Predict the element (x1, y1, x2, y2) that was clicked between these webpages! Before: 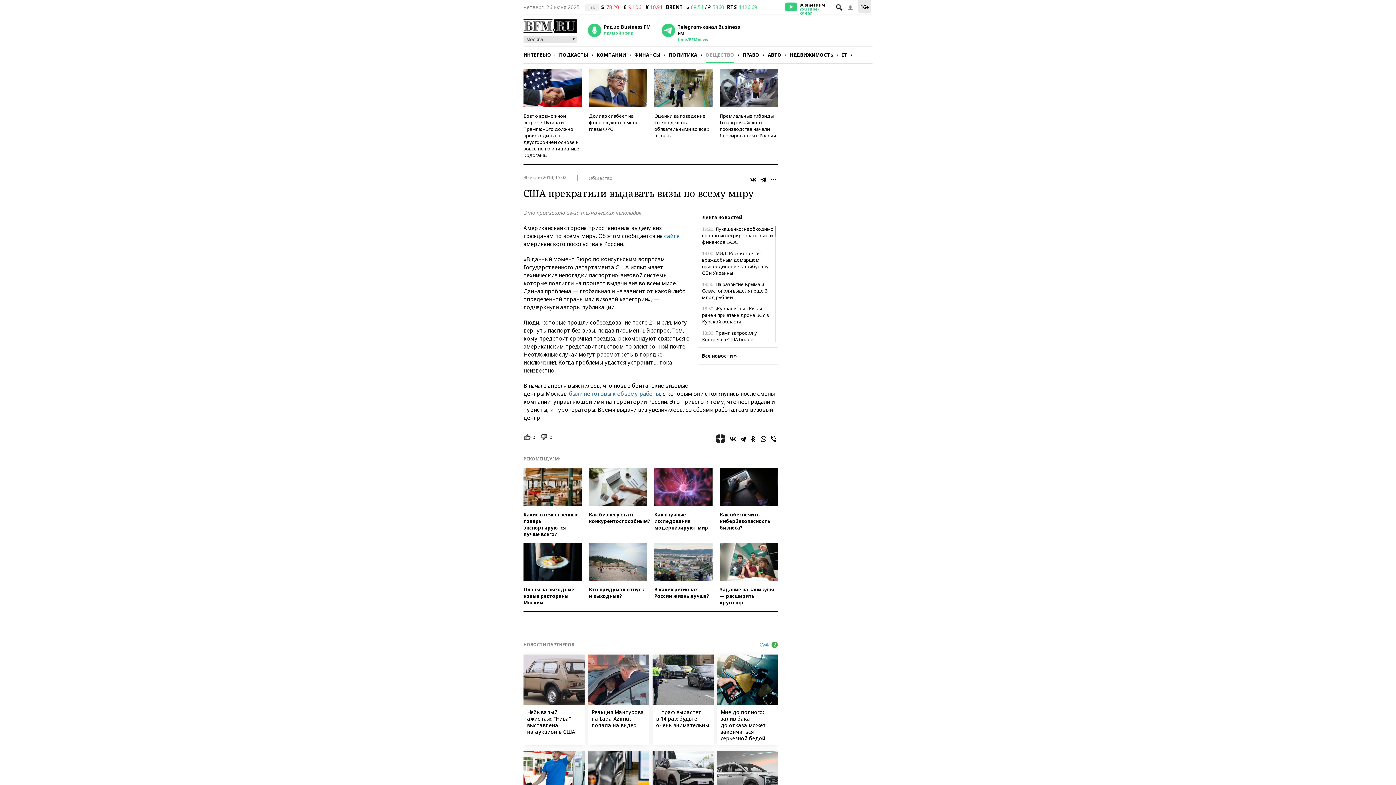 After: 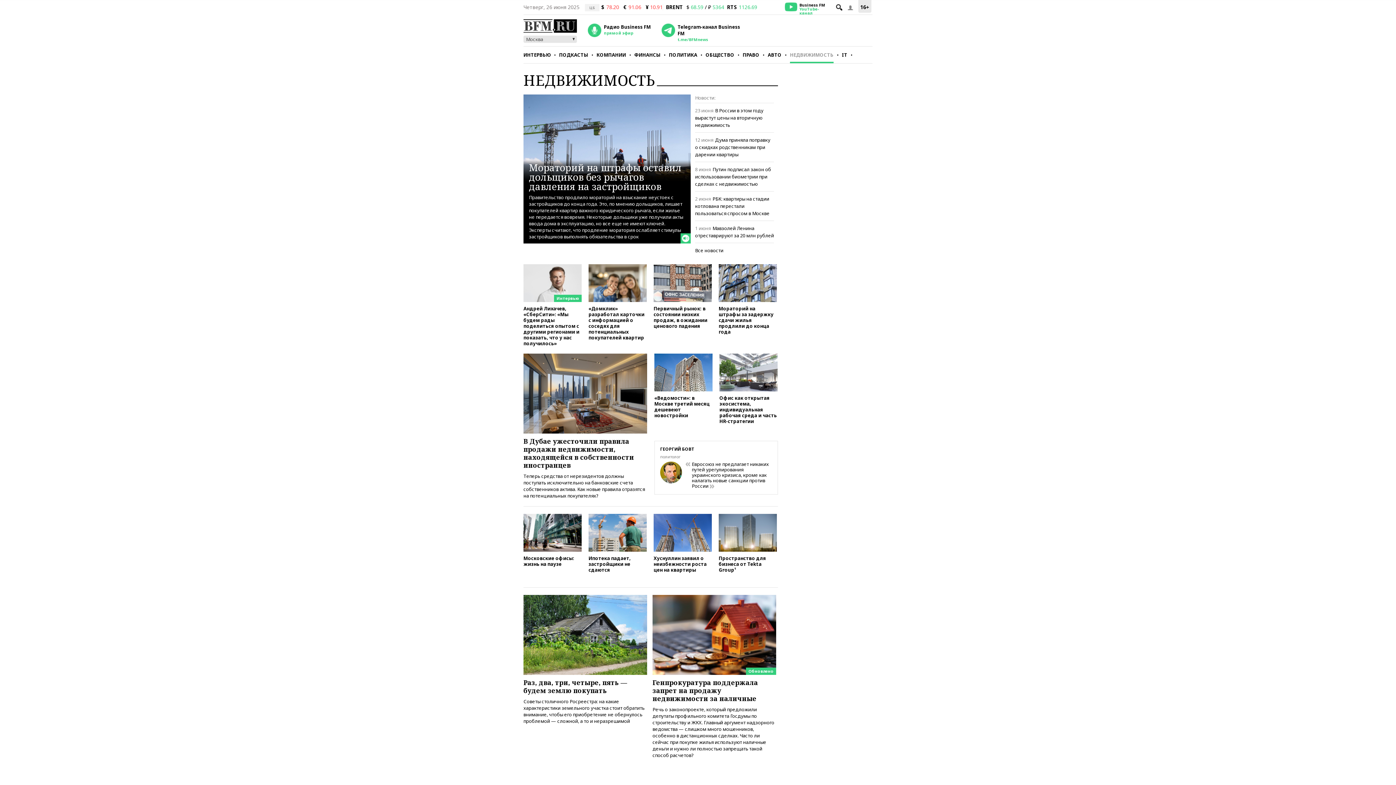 Action: bbox: (790, 46, 833, 63) label: НЕДВИЖИМОСТЬ